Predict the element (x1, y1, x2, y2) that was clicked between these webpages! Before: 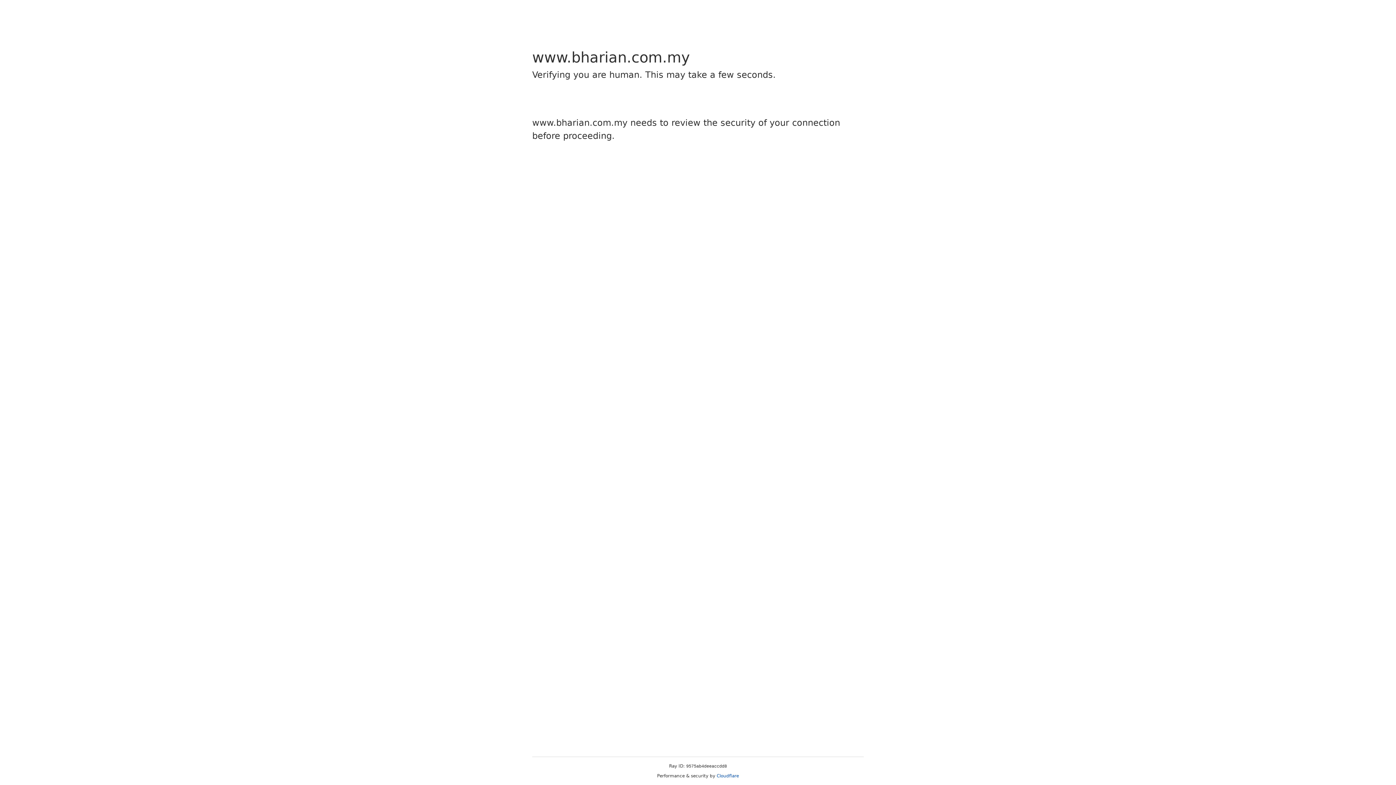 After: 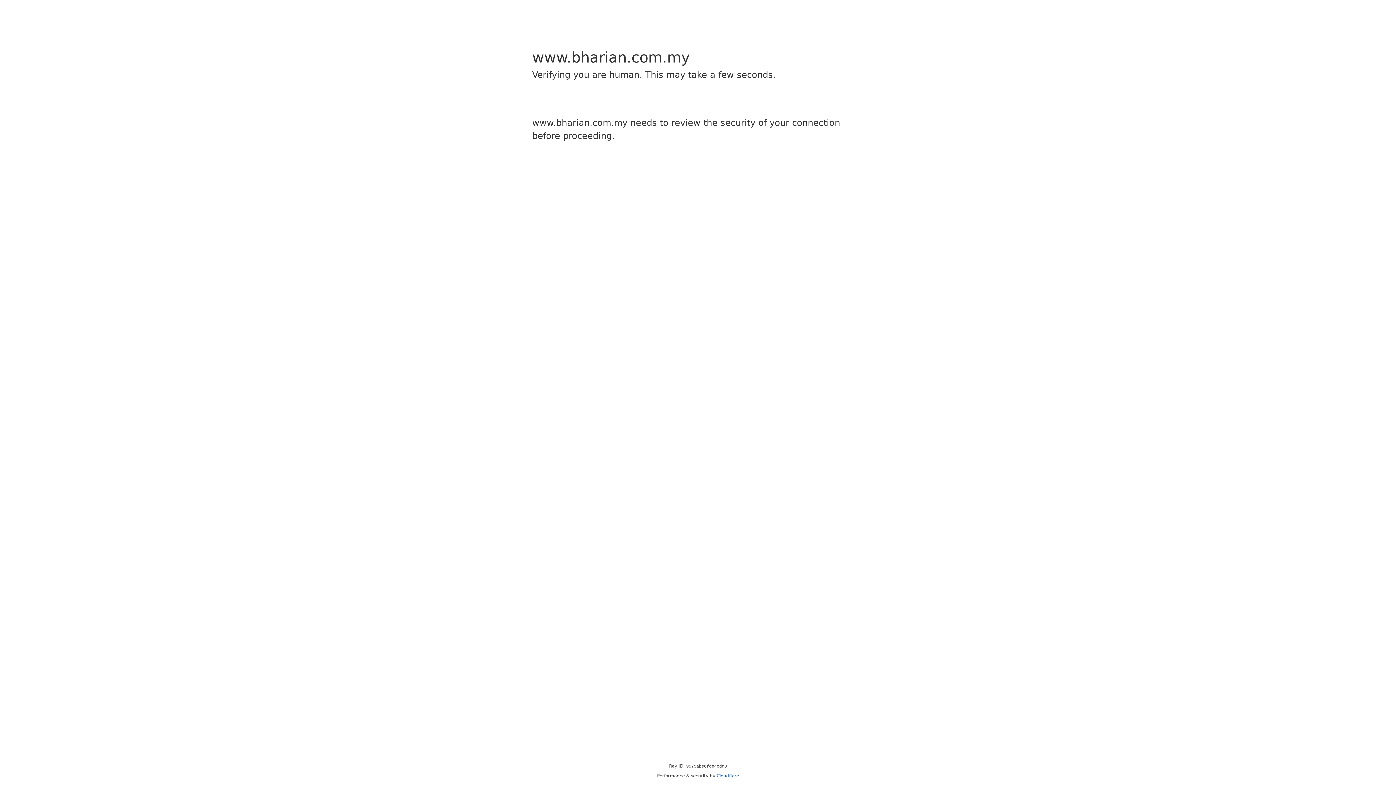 Action: bbox: (716, 773, 739, 778) label: Cloudflare